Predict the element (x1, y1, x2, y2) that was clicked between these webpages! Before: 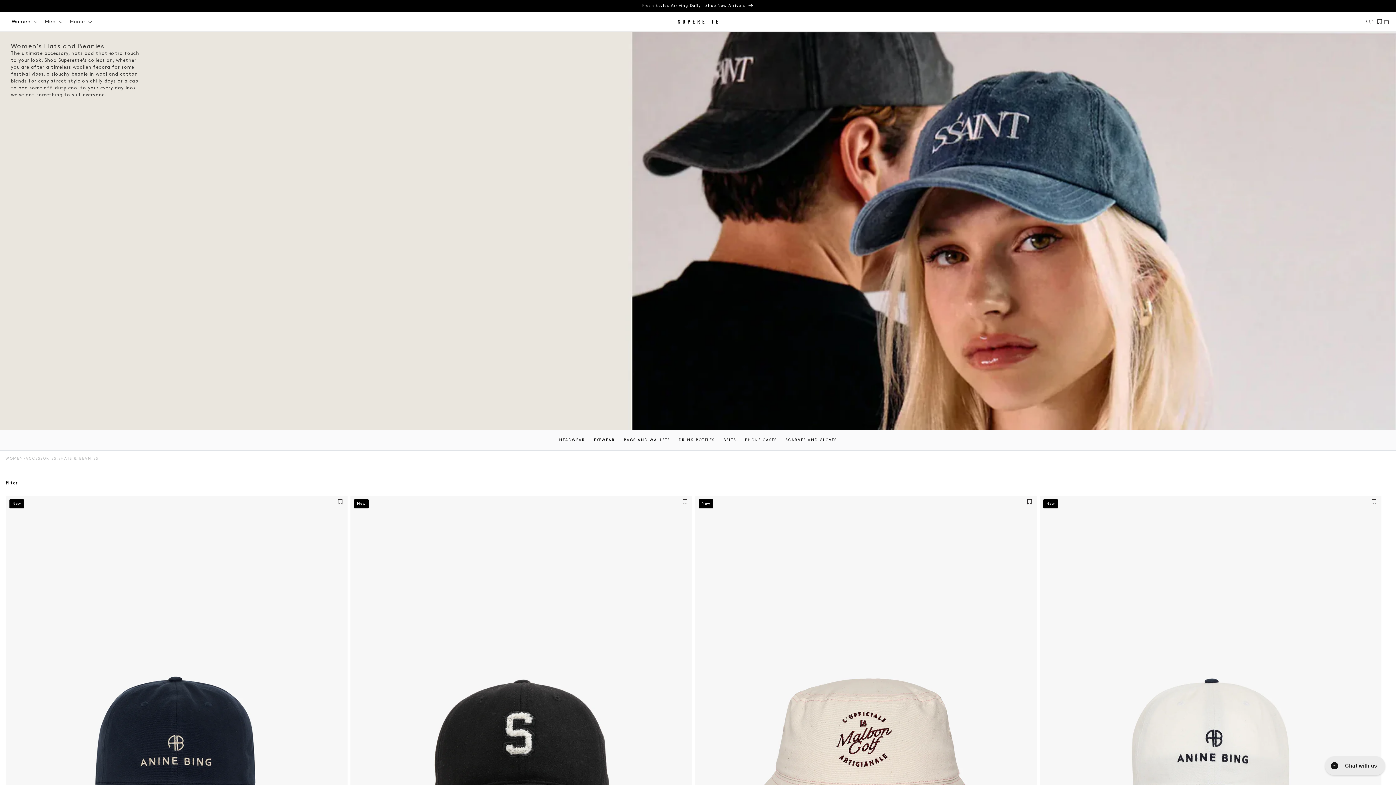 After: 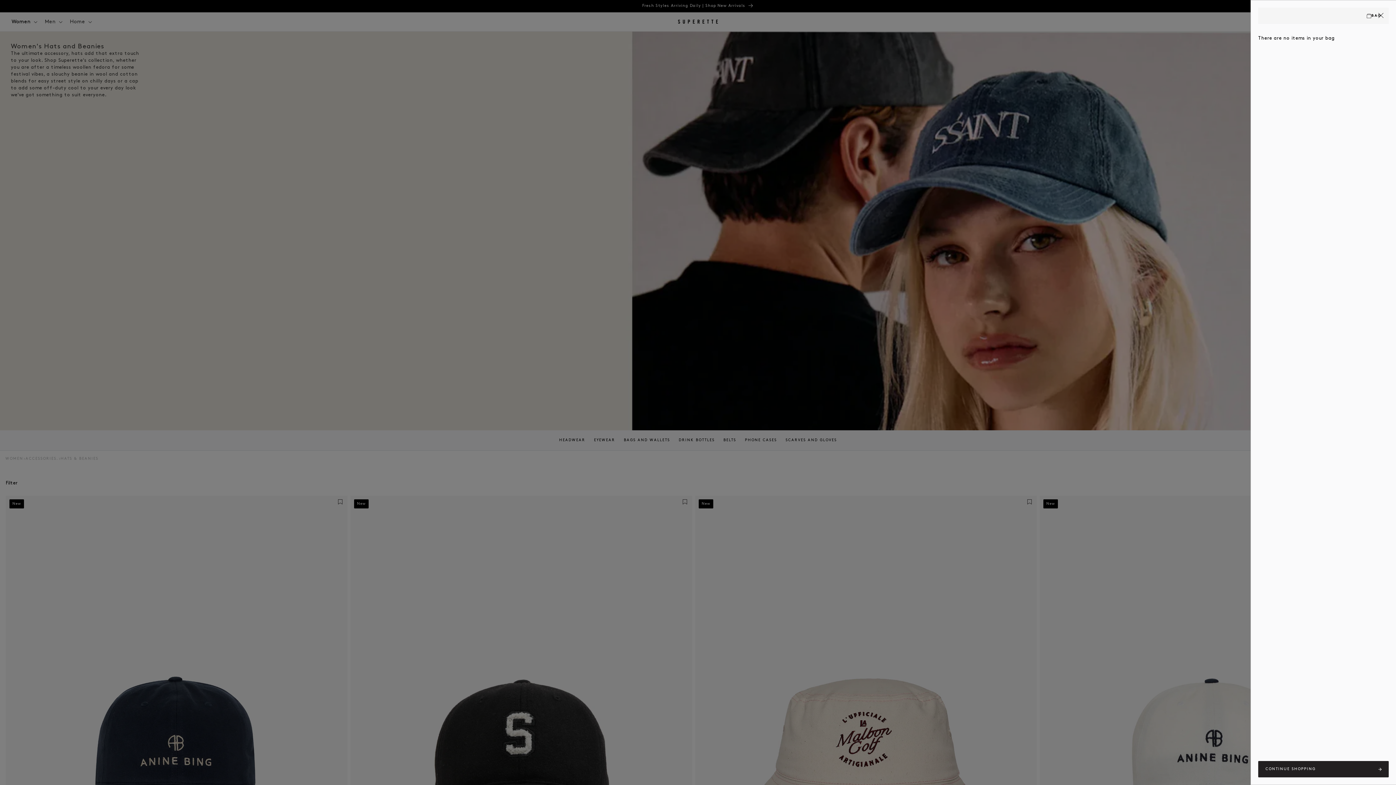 Action: bbox: (1384, 19, 1389, 23) label: Cart